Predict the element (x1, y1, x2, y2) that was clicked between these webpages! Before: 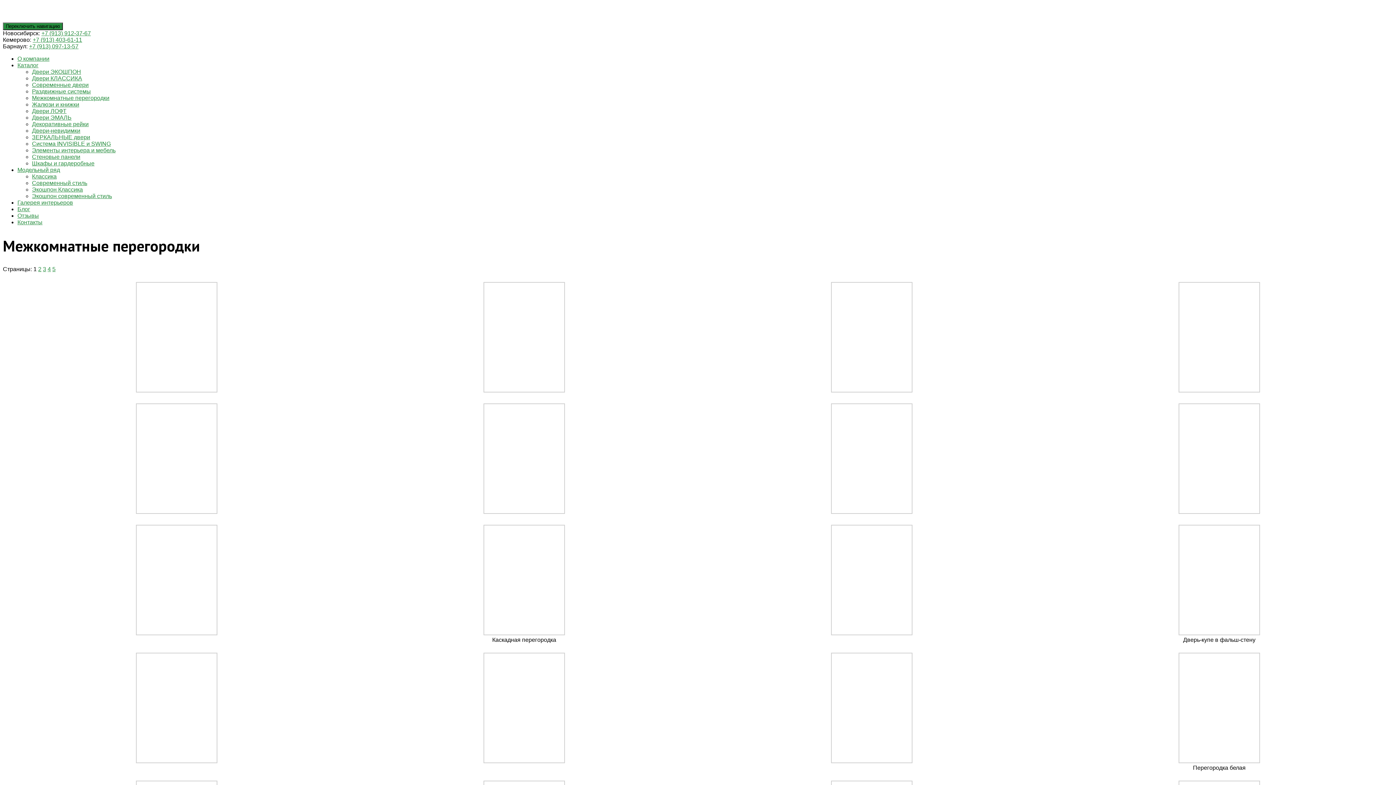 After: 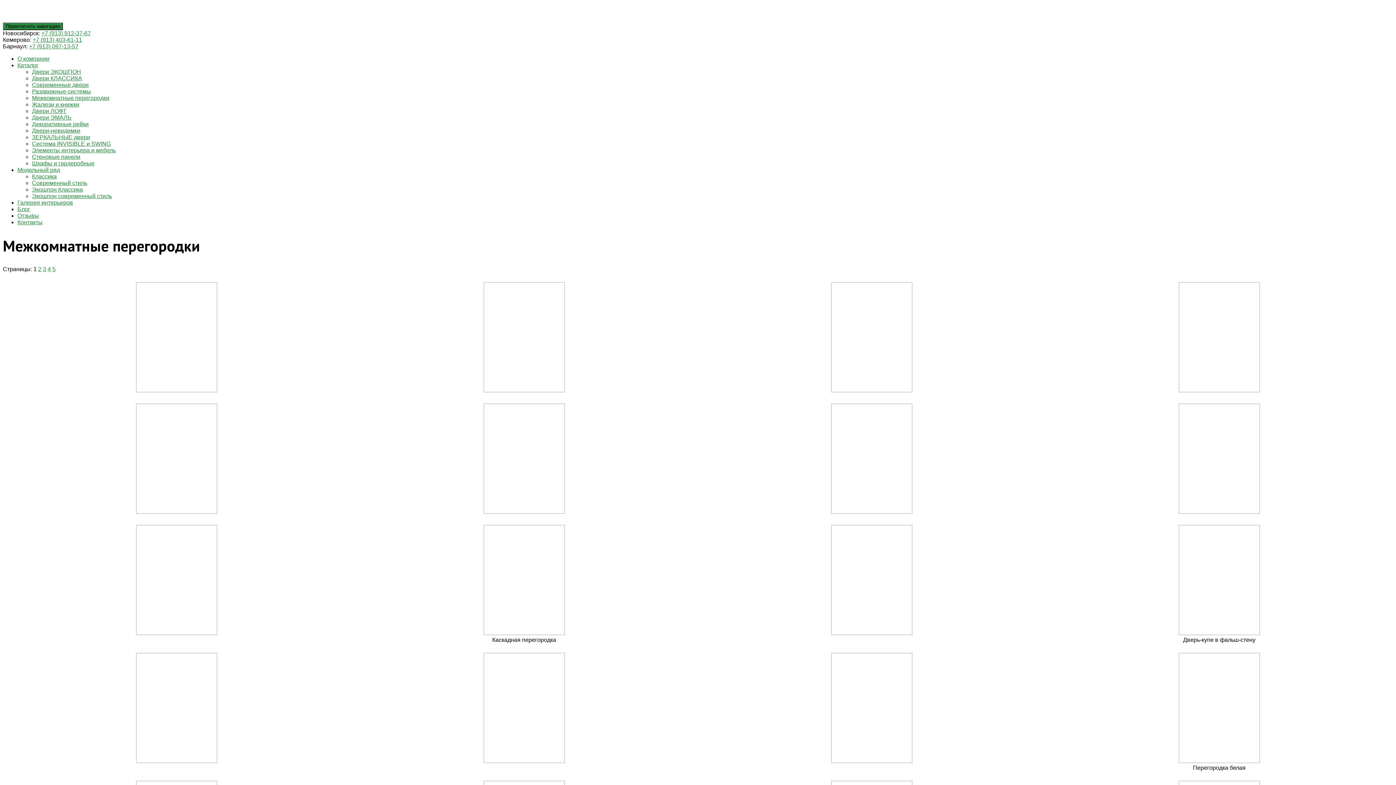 Action: label: +7 (913) 912-37-67 bbox: (41, 30, 90, 36)